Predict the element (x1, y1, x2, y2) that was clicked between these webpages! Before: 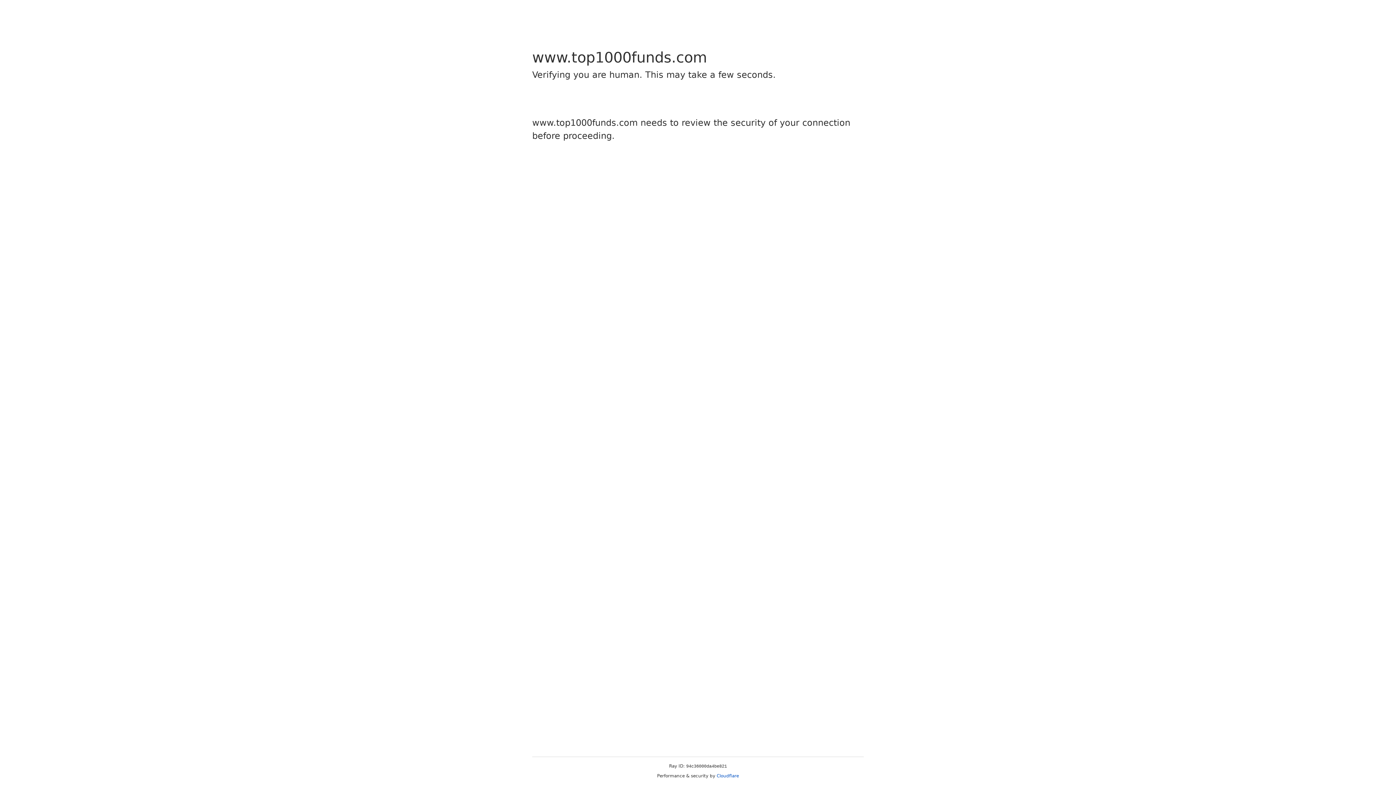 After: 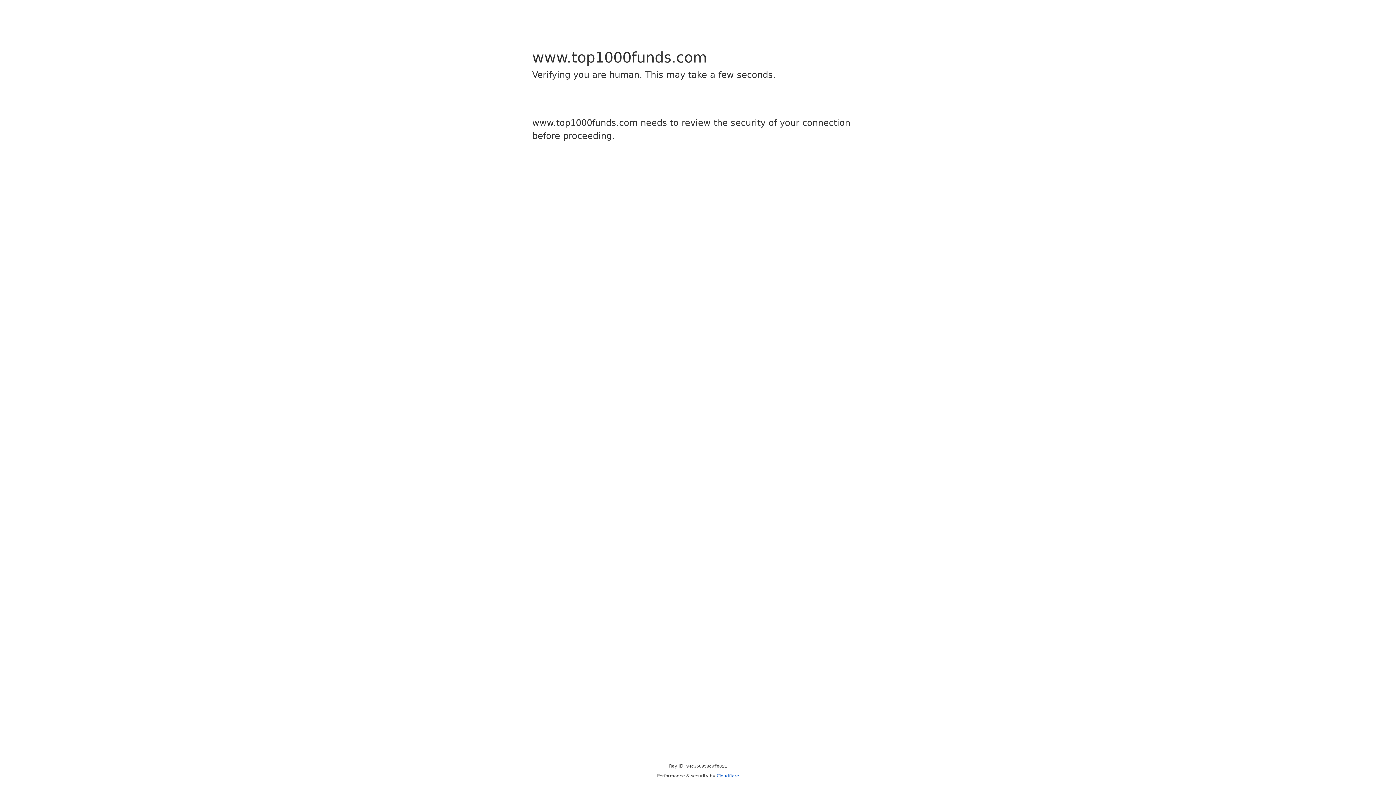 Action: label: Cloudflare bbox: (716, 773, 739, 778)